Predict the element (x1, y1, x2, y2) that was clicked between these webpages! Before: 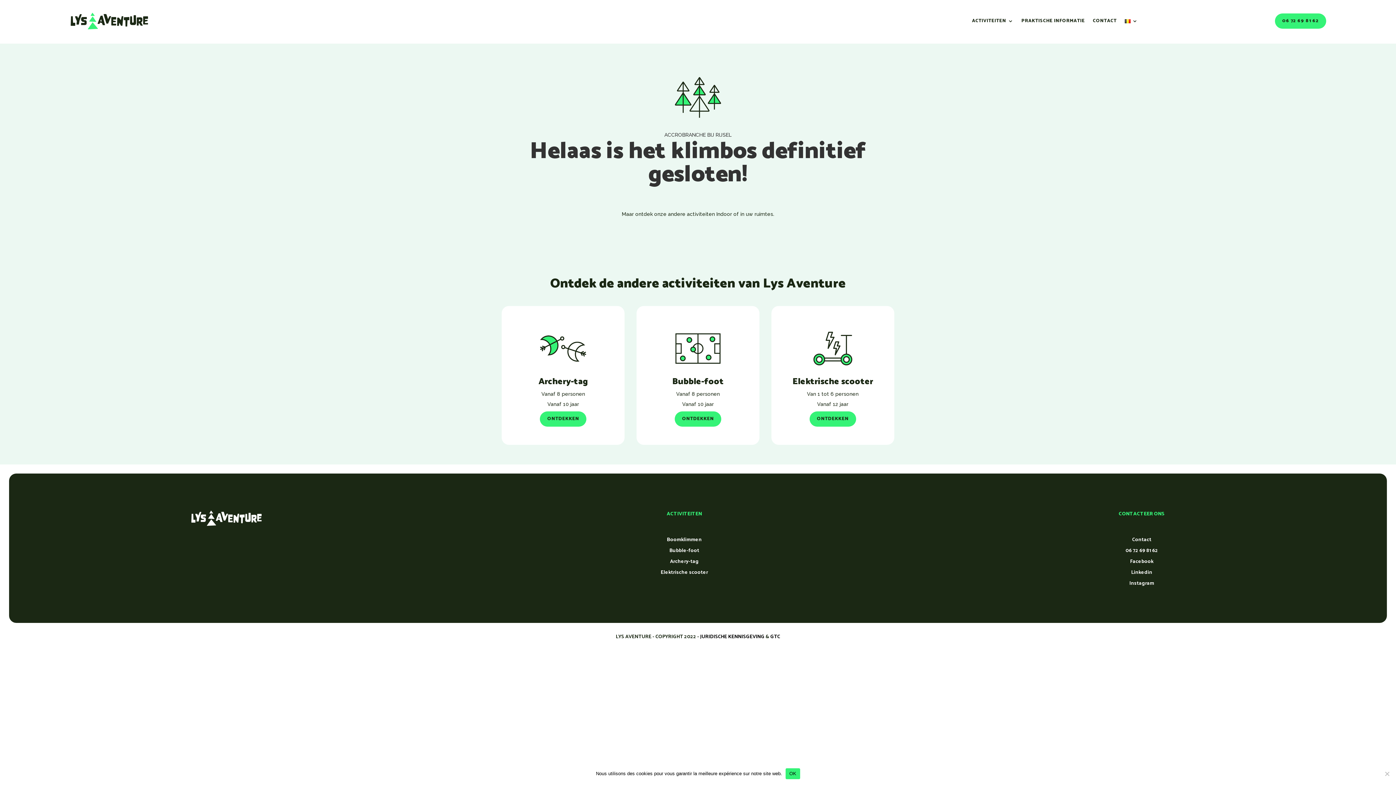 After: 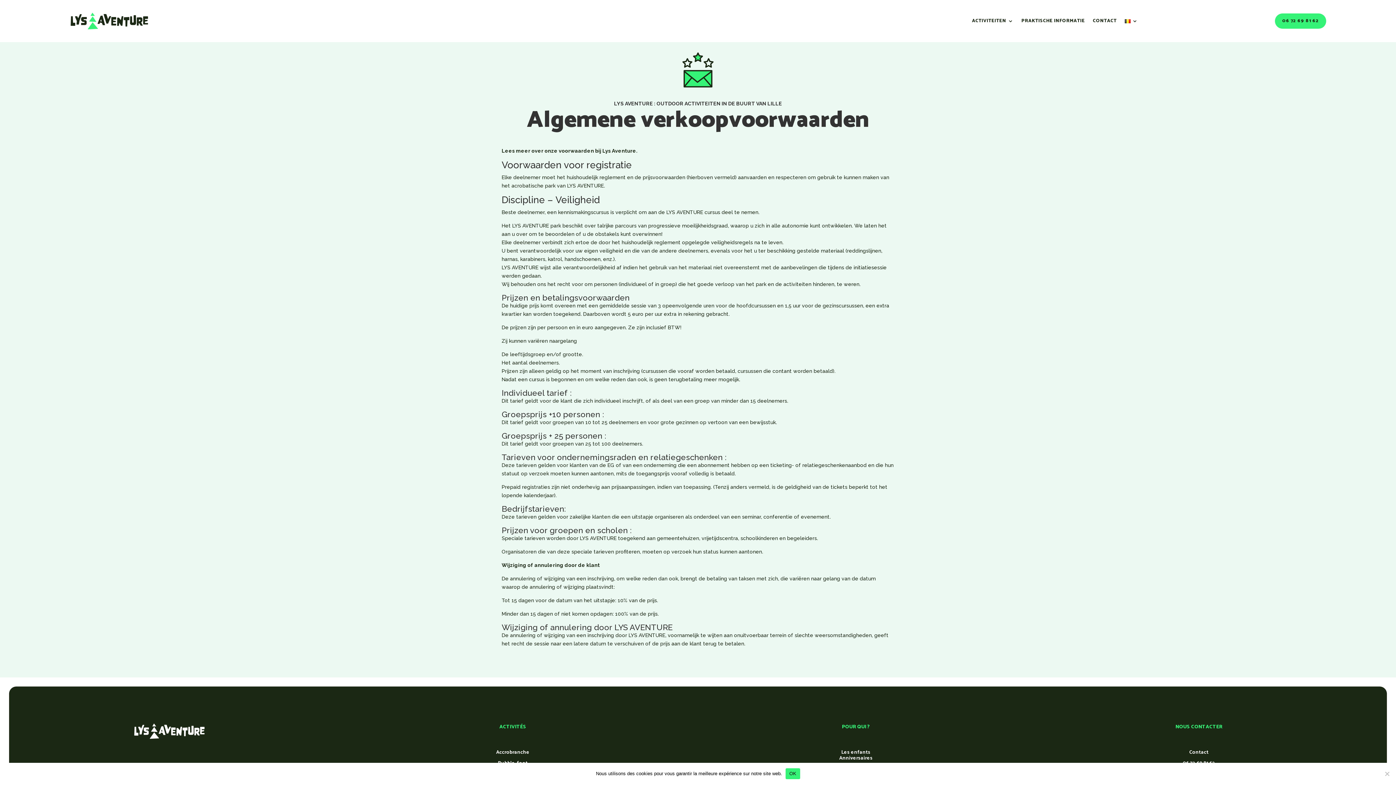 Action: label: GTC bbox: (770, 633, 780, 641)